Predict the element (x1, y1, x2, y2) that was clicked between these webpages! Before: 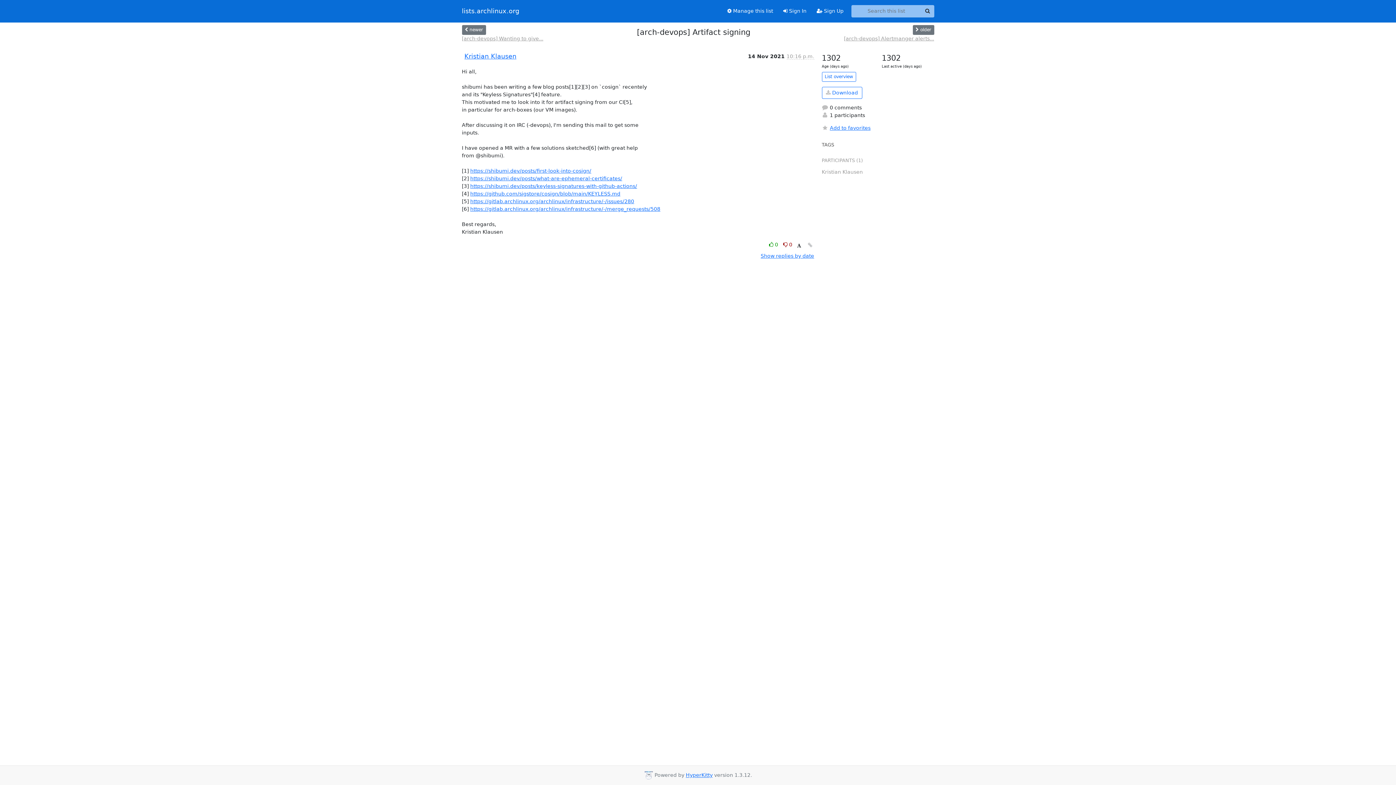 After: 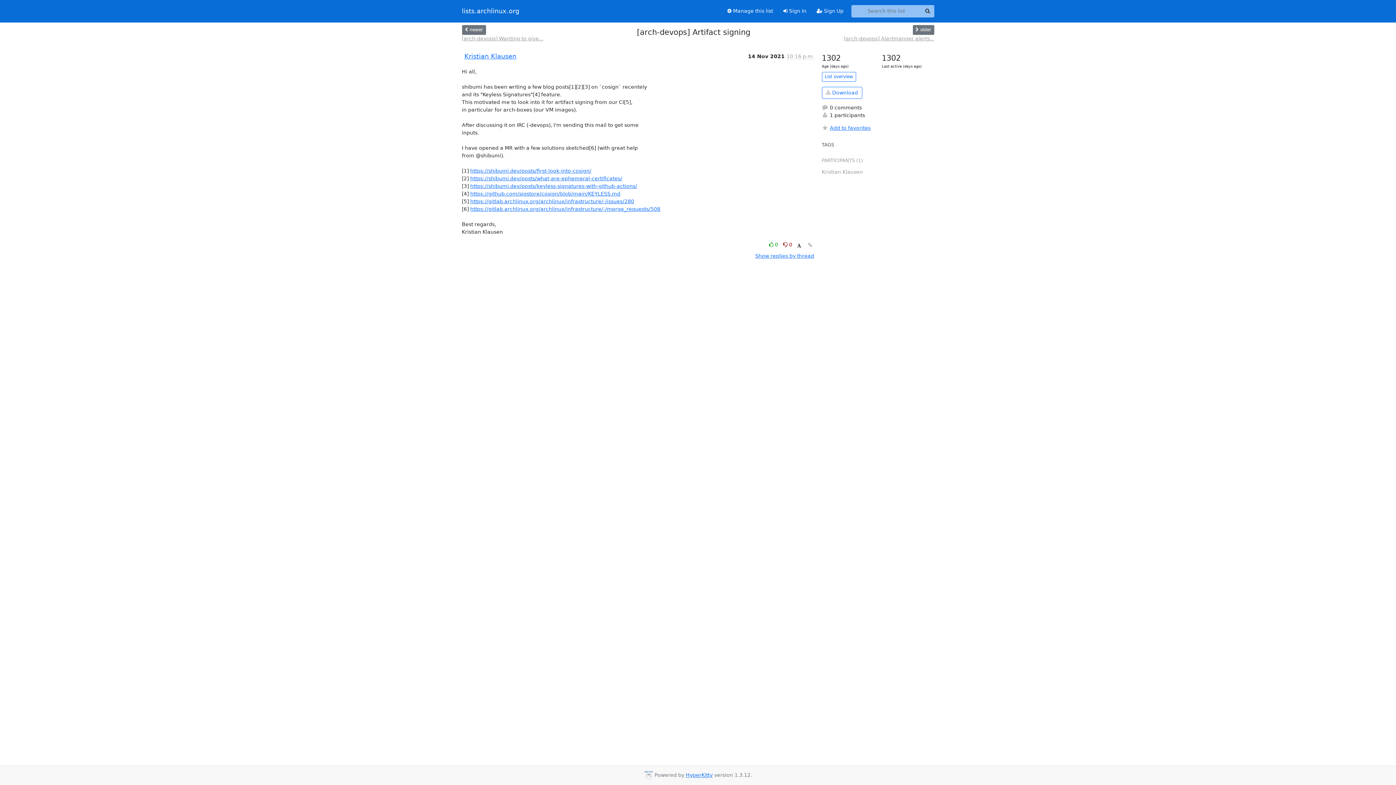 Action: bbox: (760, 252, 814, 258) label: Show replies by date